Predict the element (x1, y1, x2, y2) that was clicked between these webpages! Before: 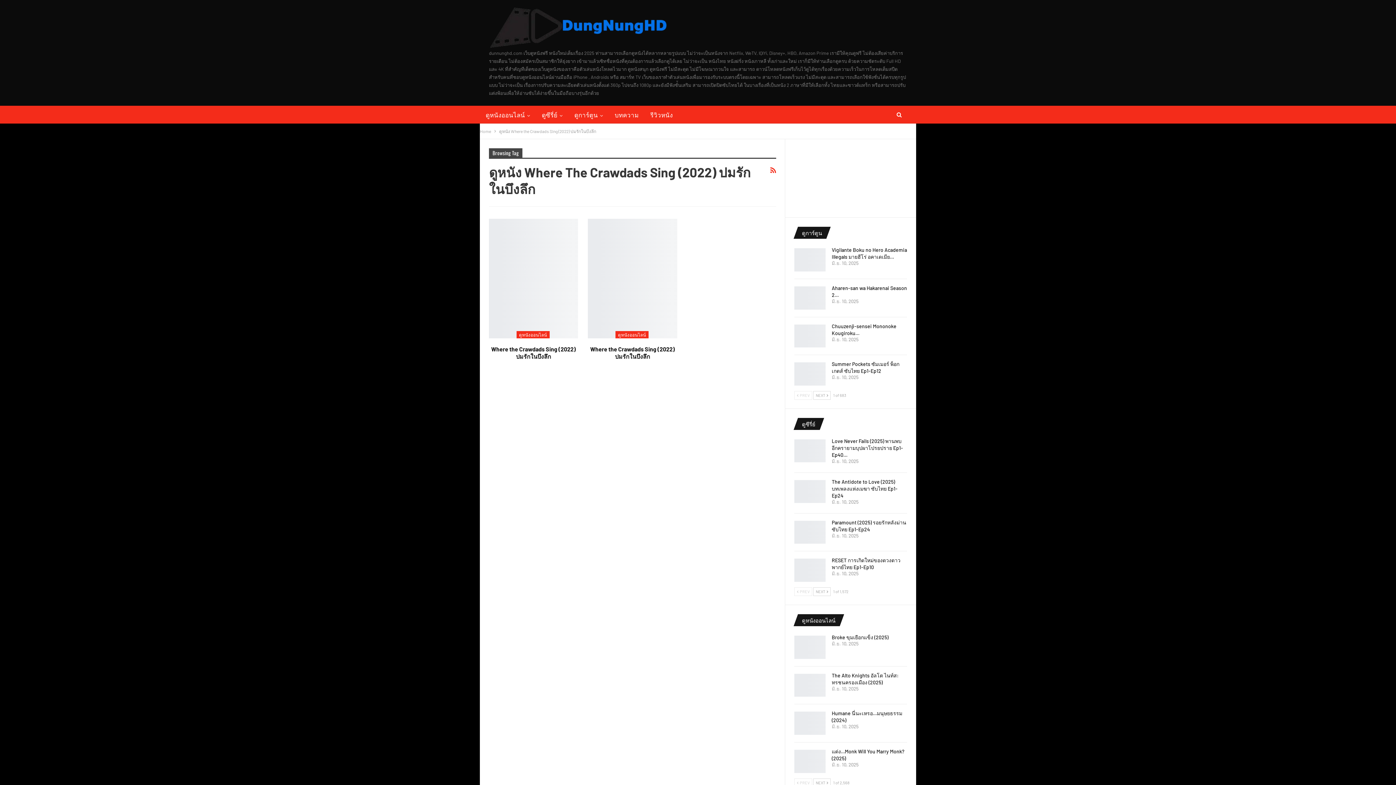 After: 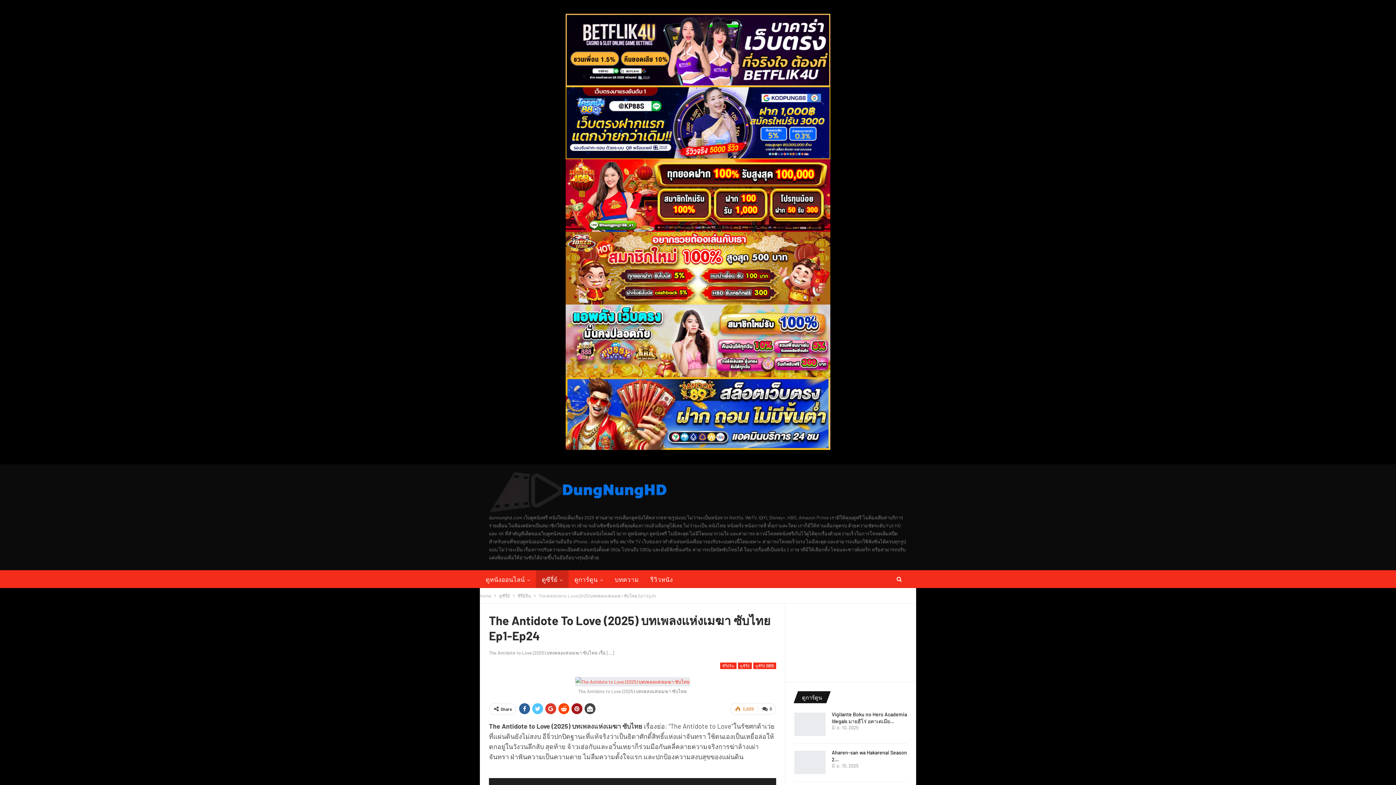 Action: bbox: (794, 480, 825, 503)